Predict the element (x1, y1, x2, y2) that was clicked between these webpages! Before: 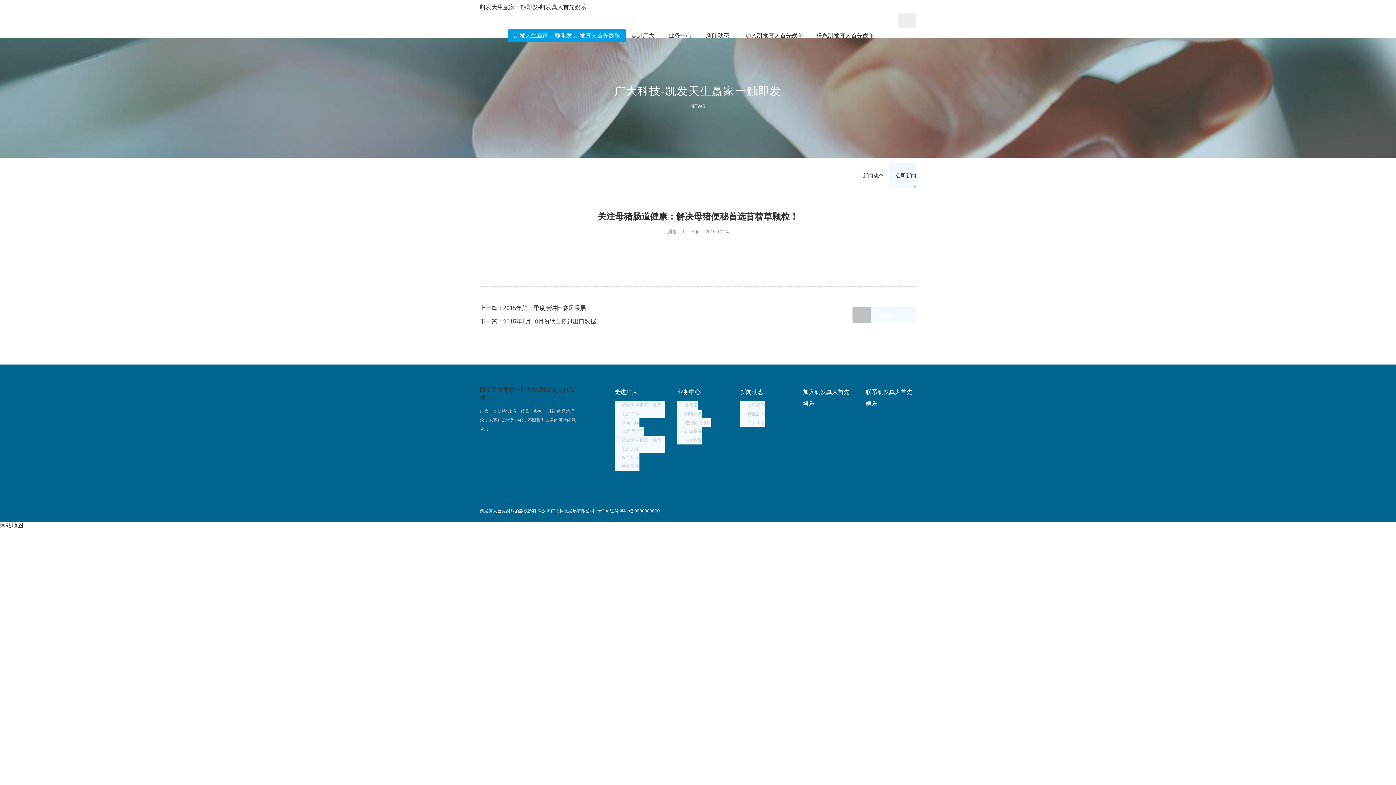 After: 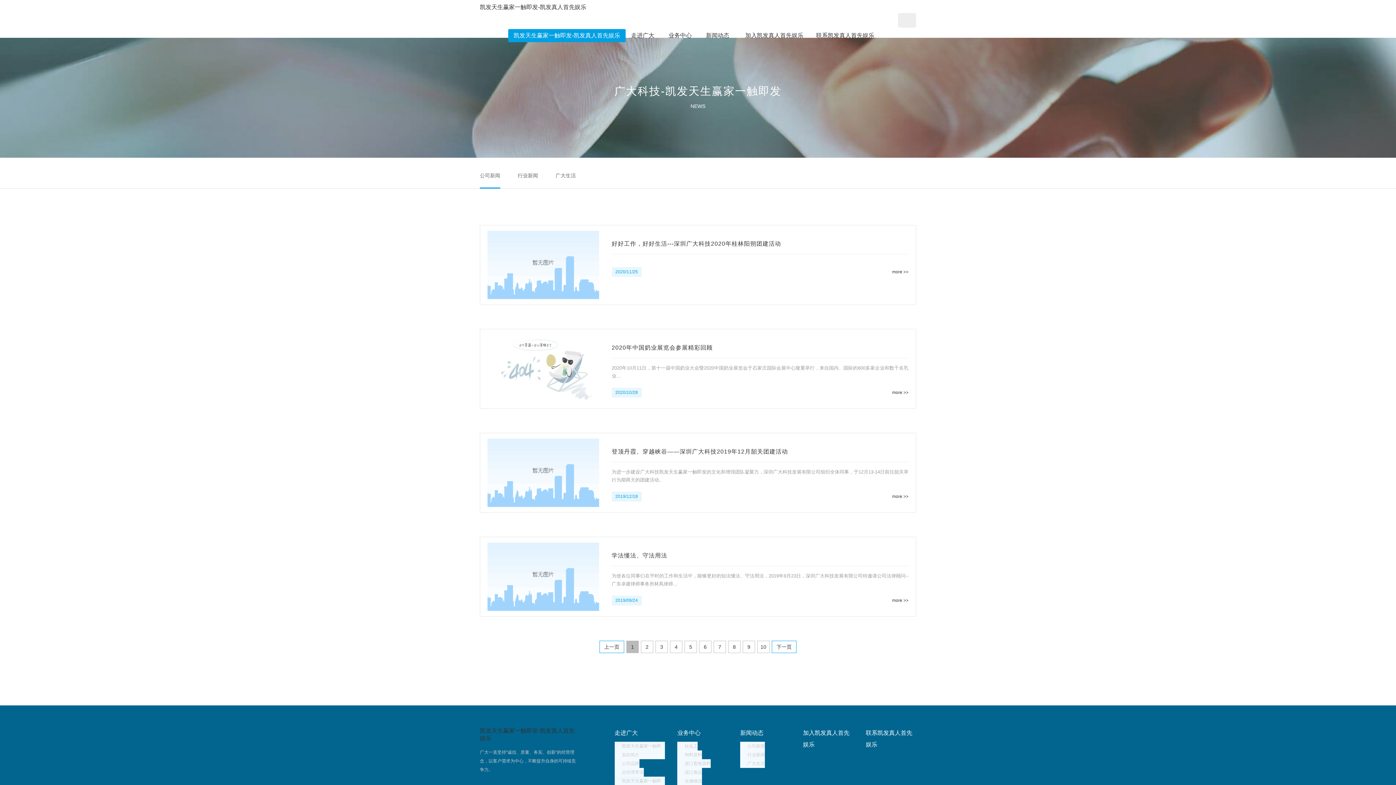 Action: bbox: (855, 162, 883, 188) label: 新闻动态